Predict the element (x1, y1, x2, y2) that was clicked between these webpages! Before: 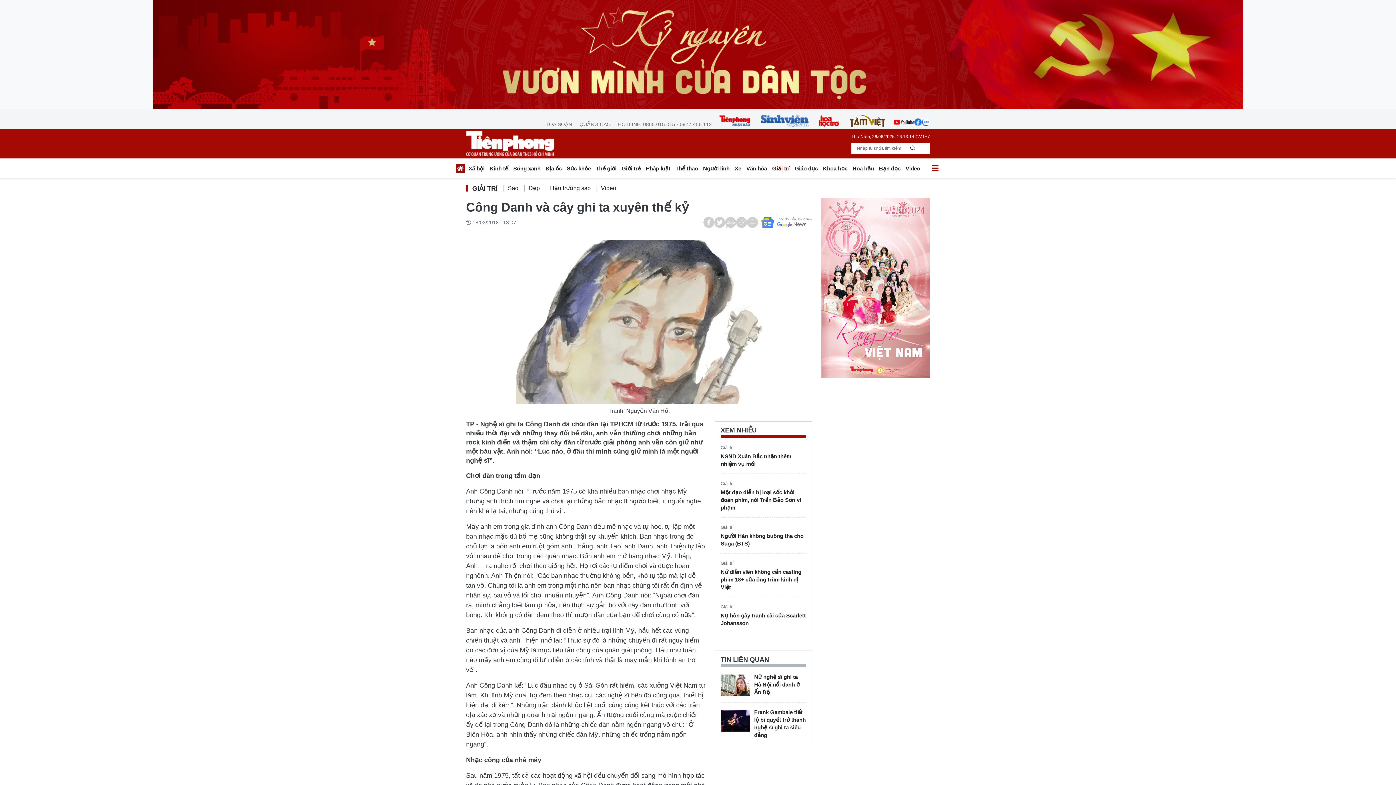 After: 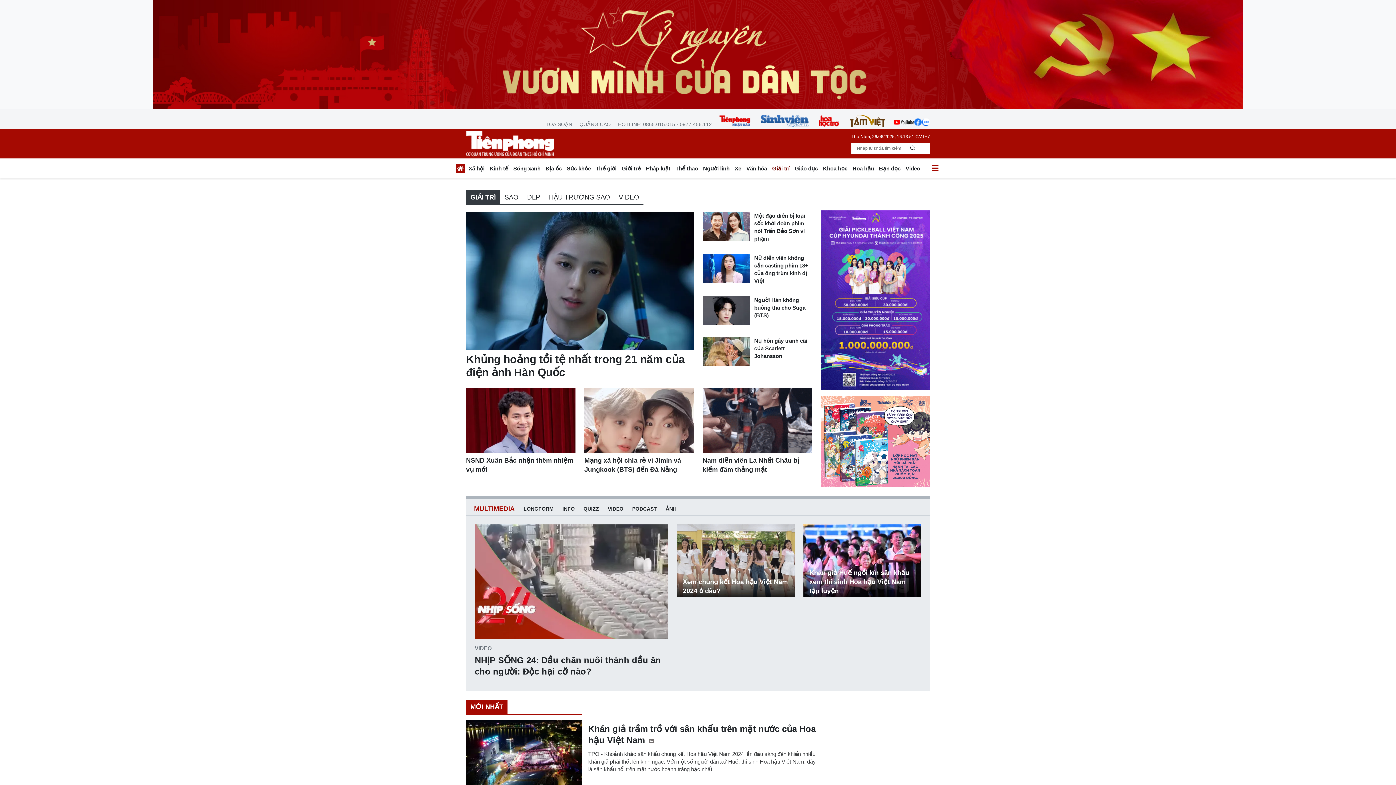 Action: label: Giải trí bbox: (720, 445, 733, 450)